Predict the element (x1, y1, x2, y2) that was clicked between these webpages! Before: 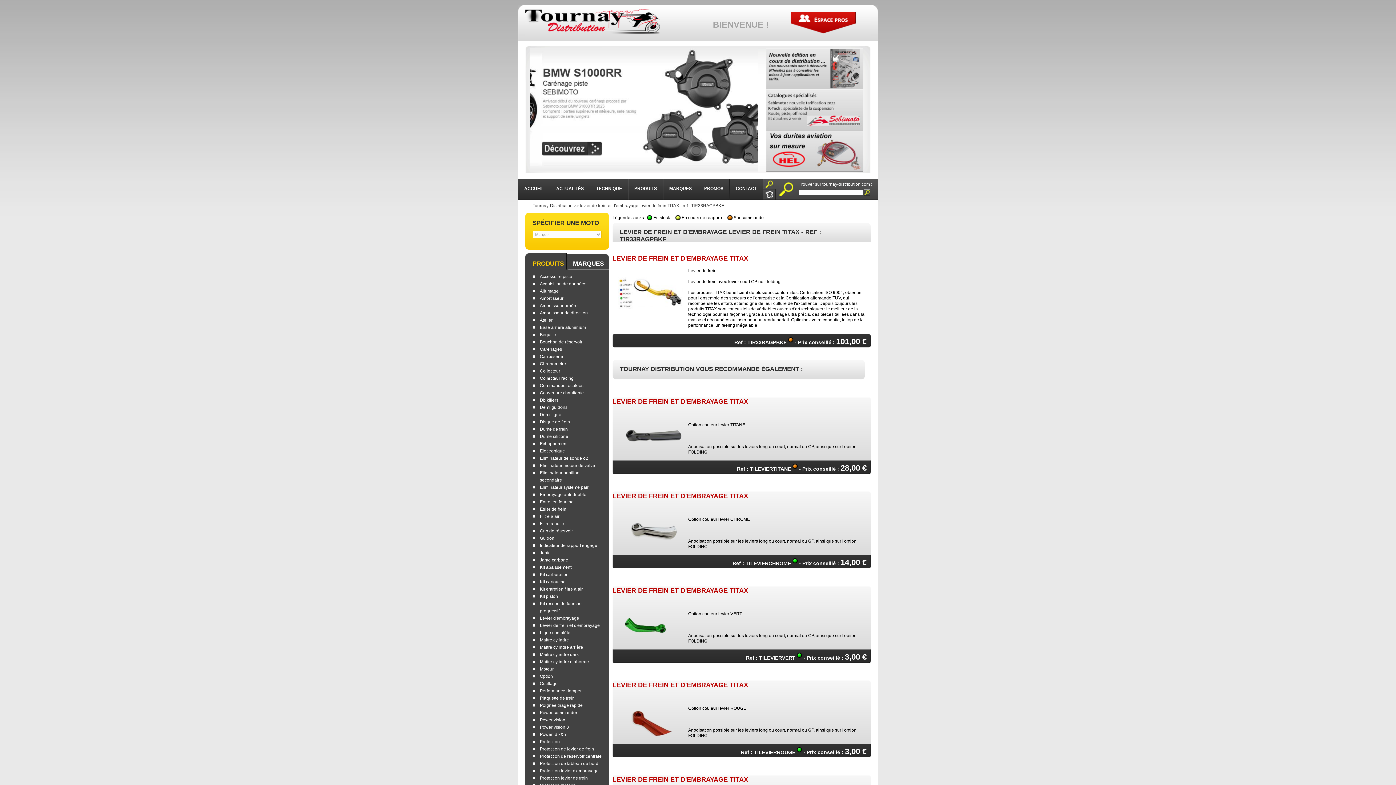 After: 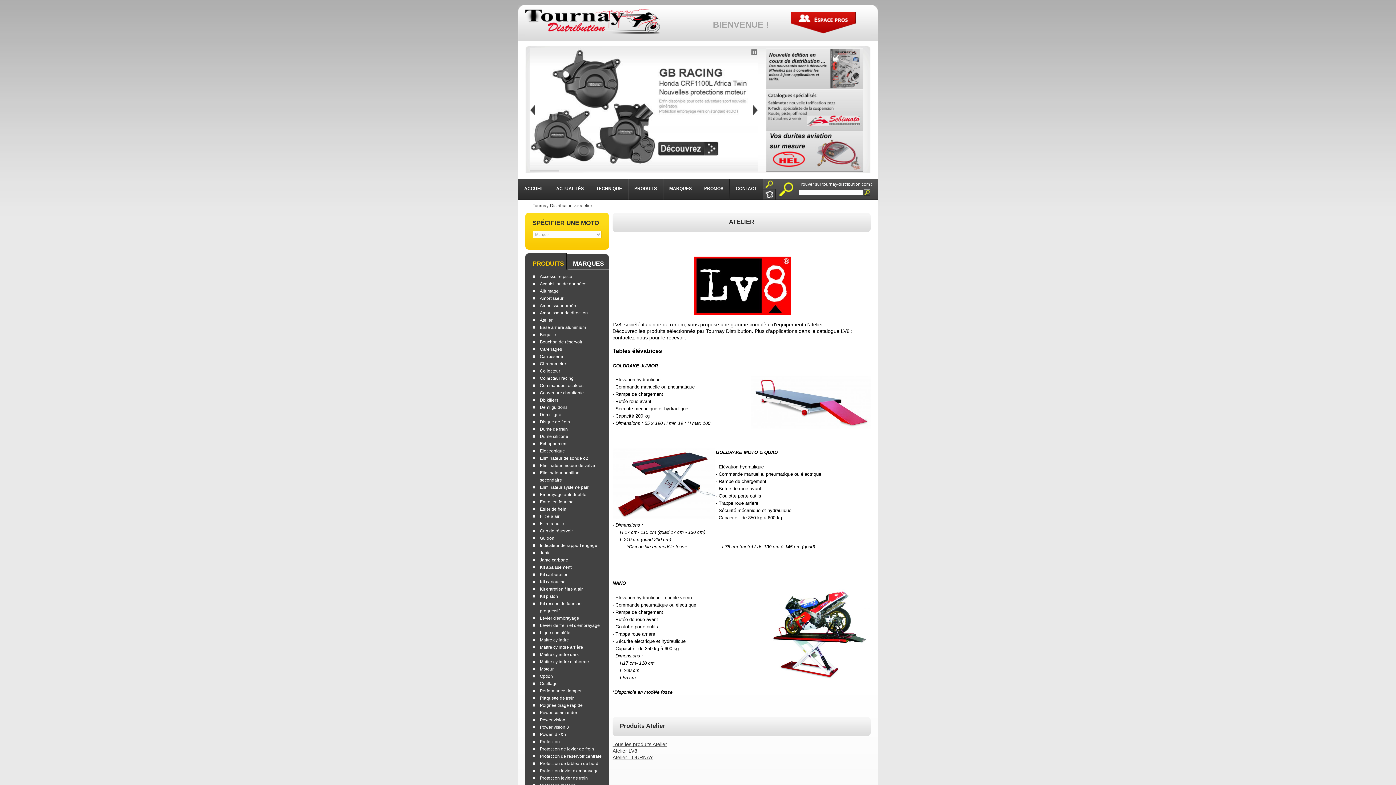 Action: bbox: (532, 316, 552, 324) label: Atelier